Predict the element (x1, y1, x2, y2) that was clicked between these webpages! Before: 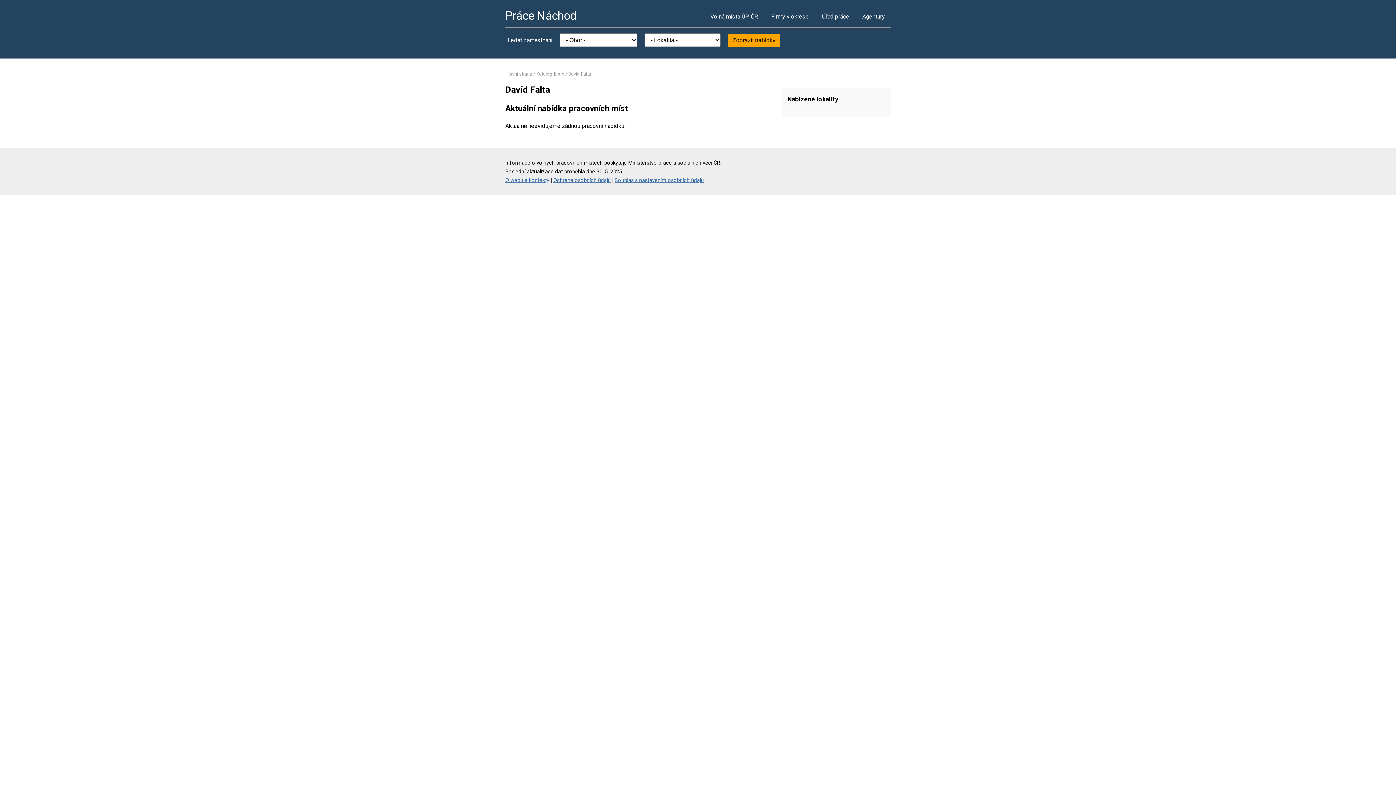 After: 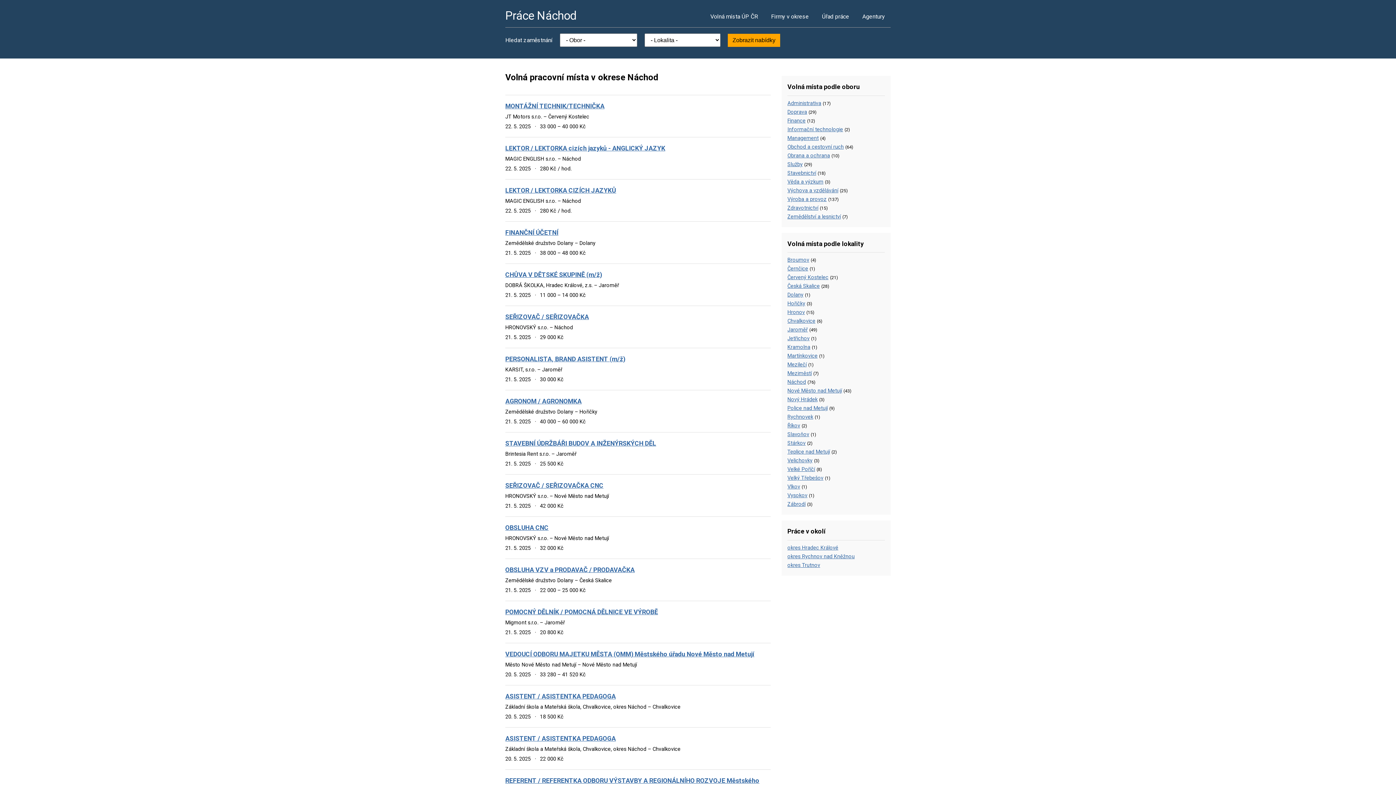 Action: bbox: (505, 8, 576, 22) label: Práce Náchod